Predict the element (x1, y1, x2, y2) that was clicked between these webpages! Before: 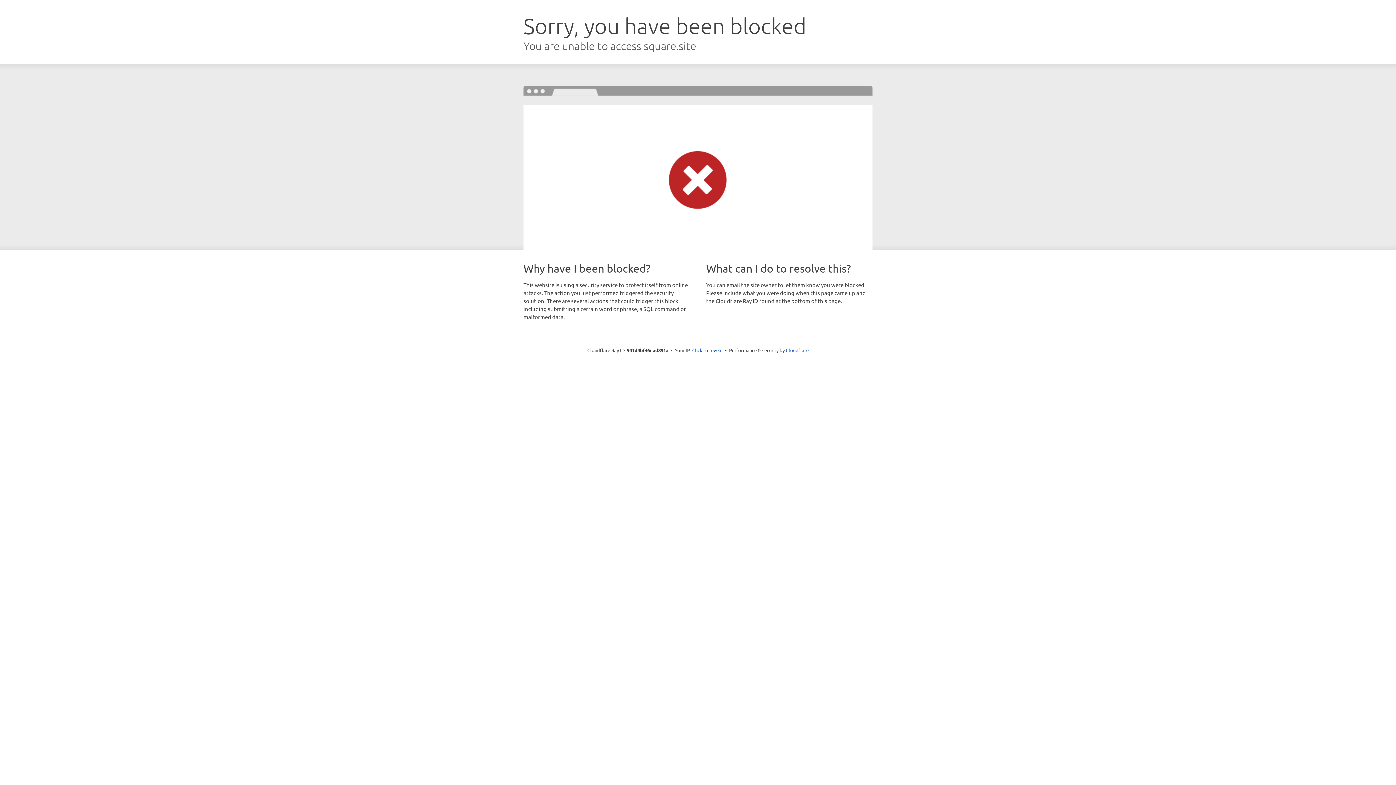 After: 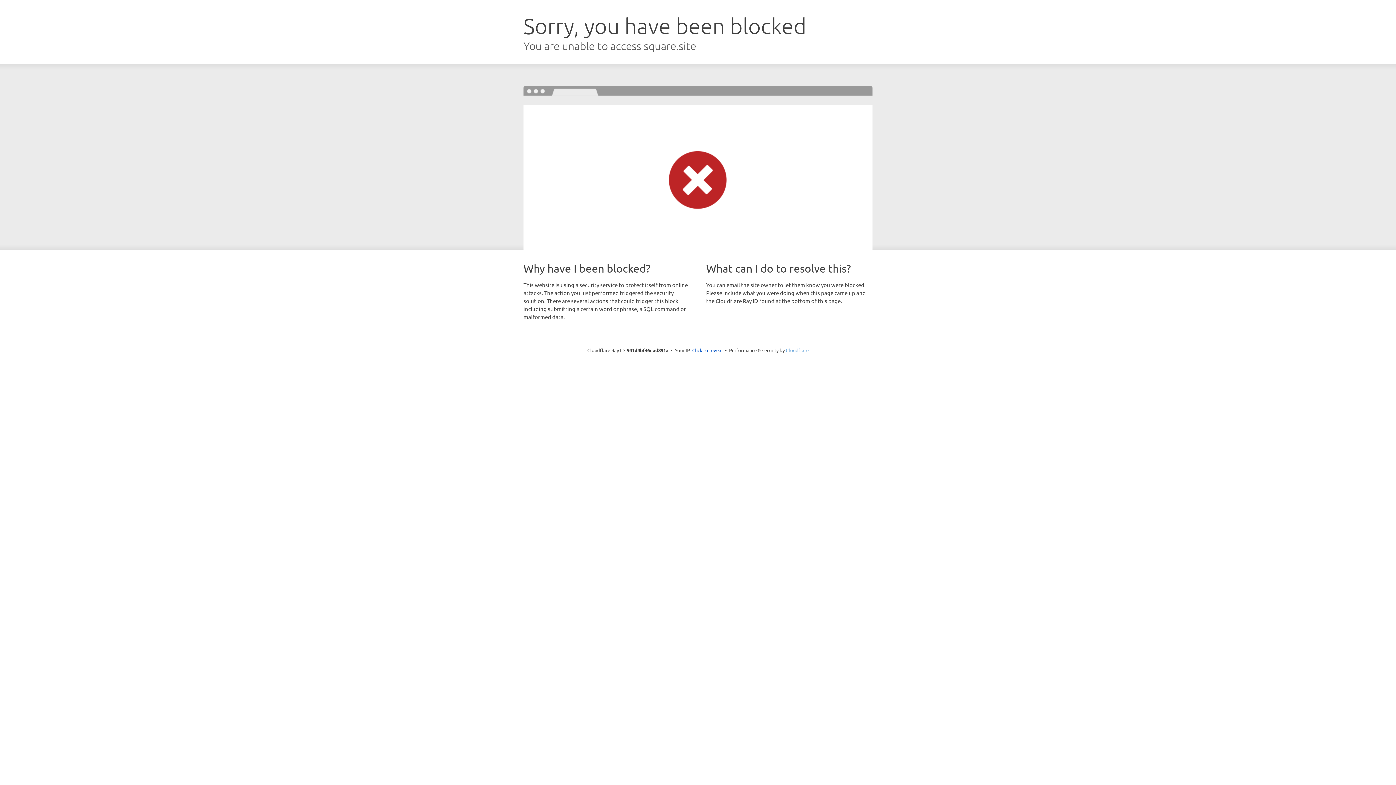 Action: bbox: (786, 347, 808, 353) label: Cloudflare